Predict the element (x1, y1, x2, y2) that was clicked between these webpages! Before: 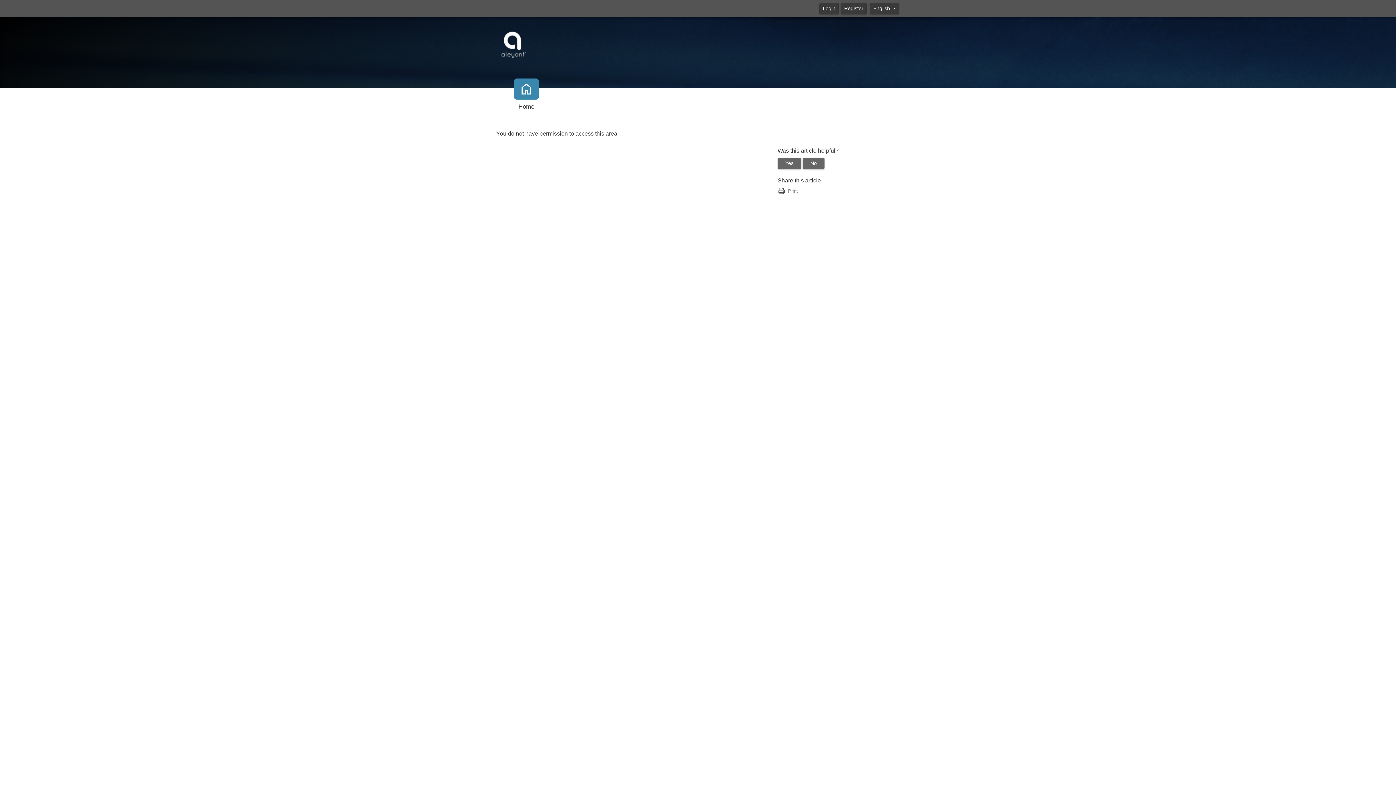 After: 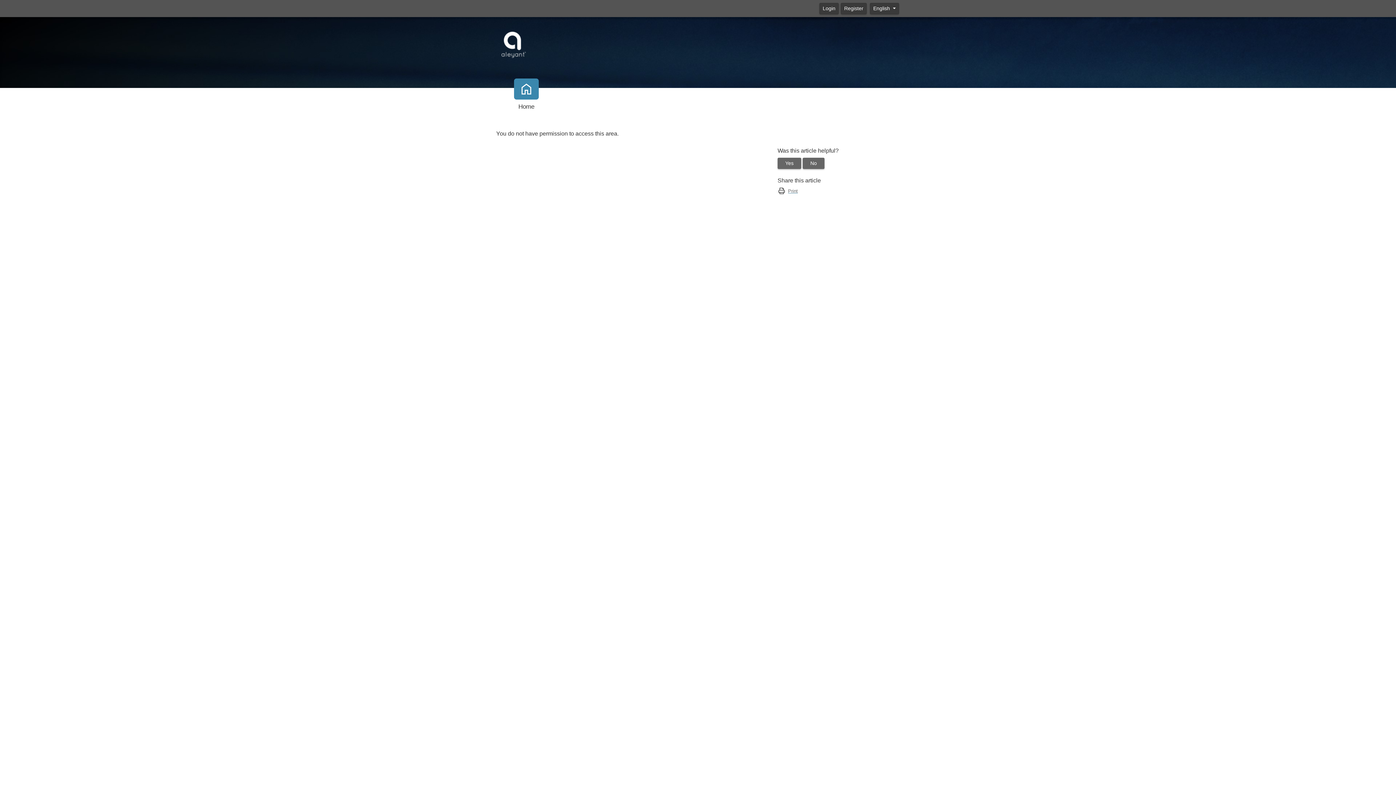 Action: bbox: (785, 188, 798, 193) label: Print